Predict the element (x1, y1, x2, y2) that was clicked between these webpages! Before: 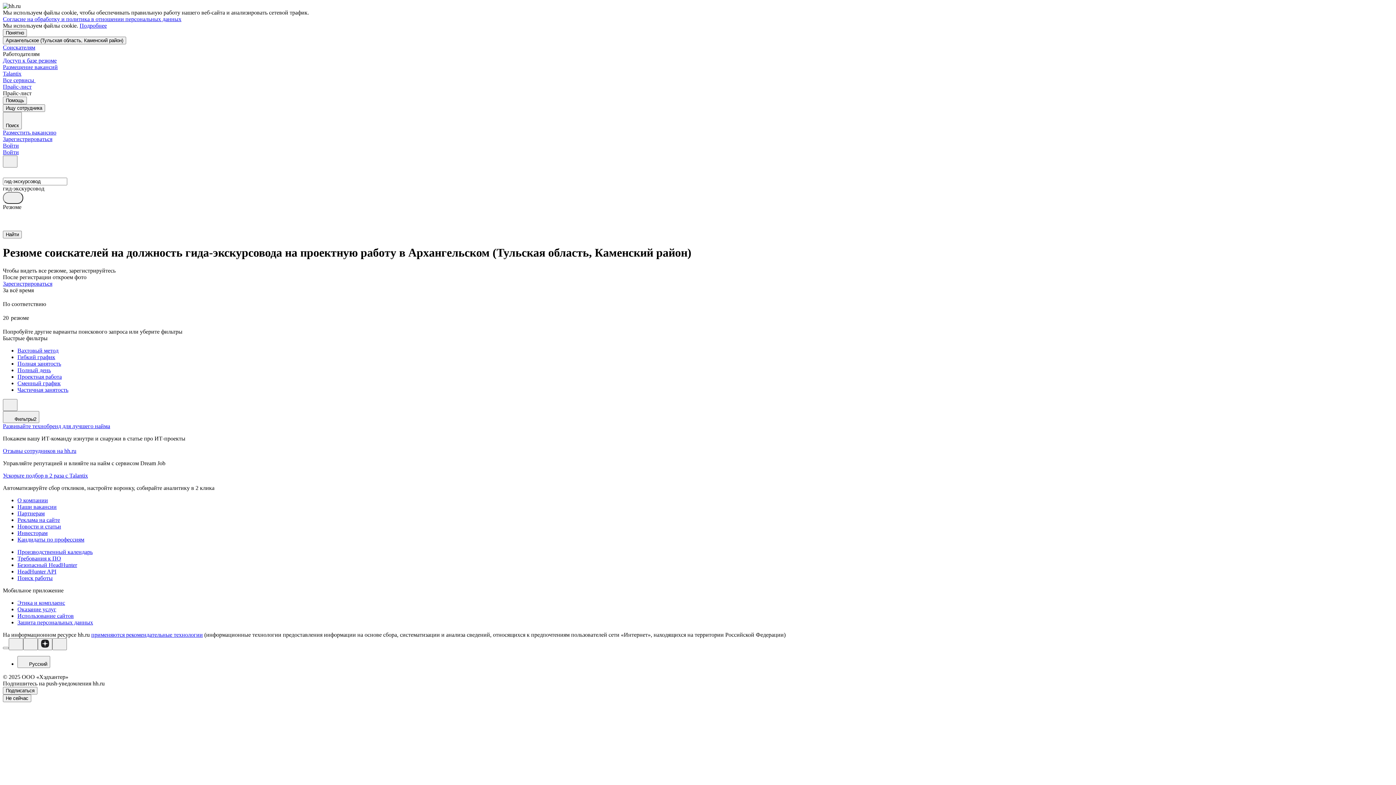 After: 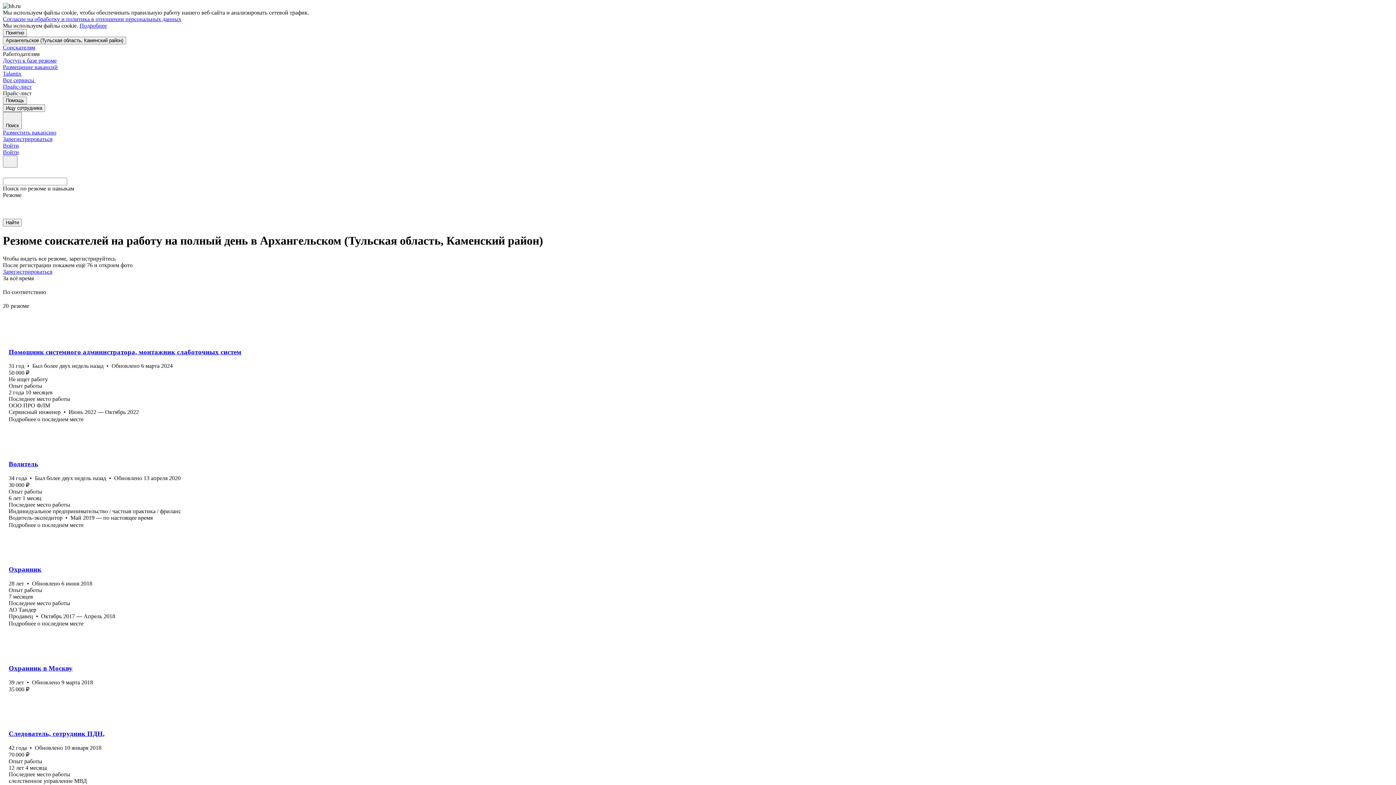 Action: label: Полный день bbox: (17, 367, 1393, 373)